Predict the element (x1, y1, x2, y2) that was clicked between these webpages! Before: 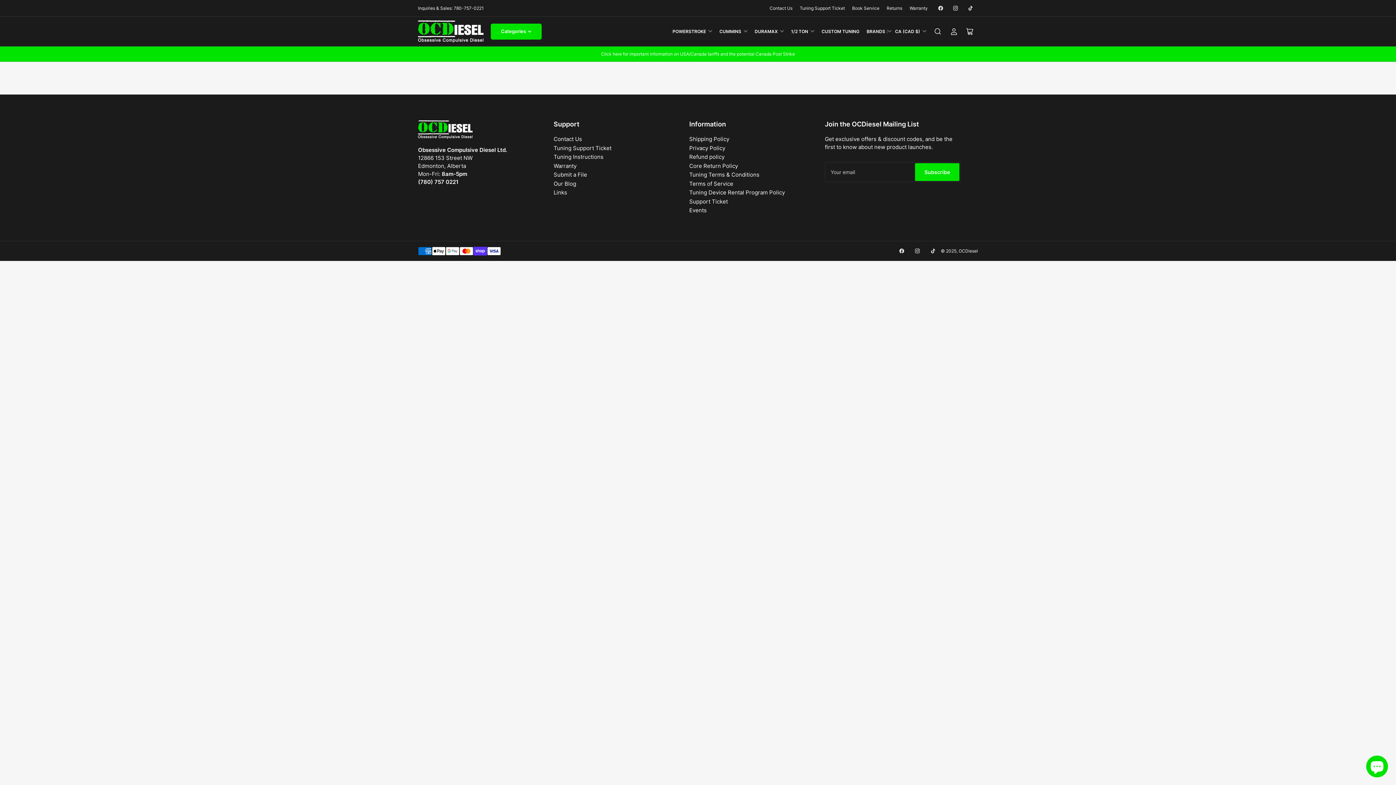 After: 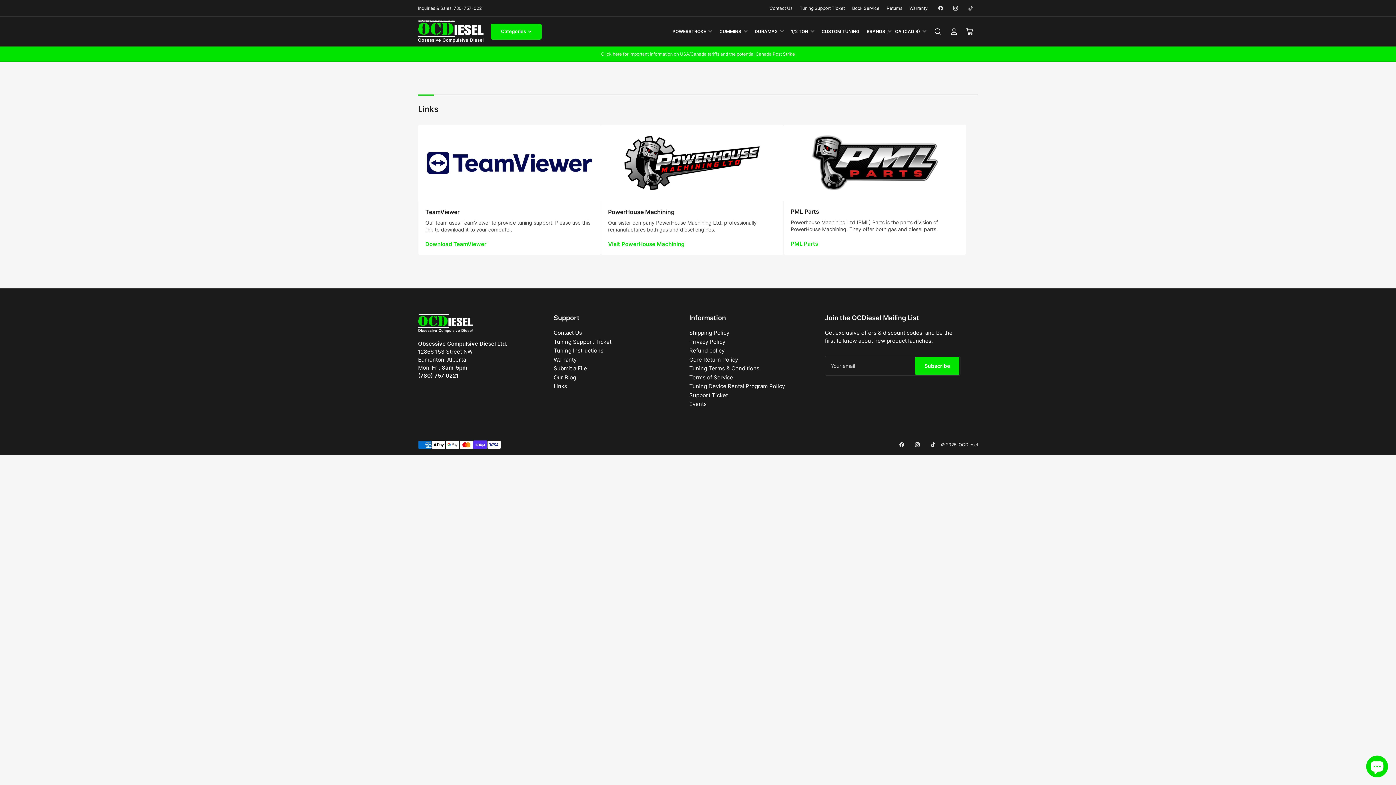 Action: label: Links bbox: (553, 189, 567, 196)